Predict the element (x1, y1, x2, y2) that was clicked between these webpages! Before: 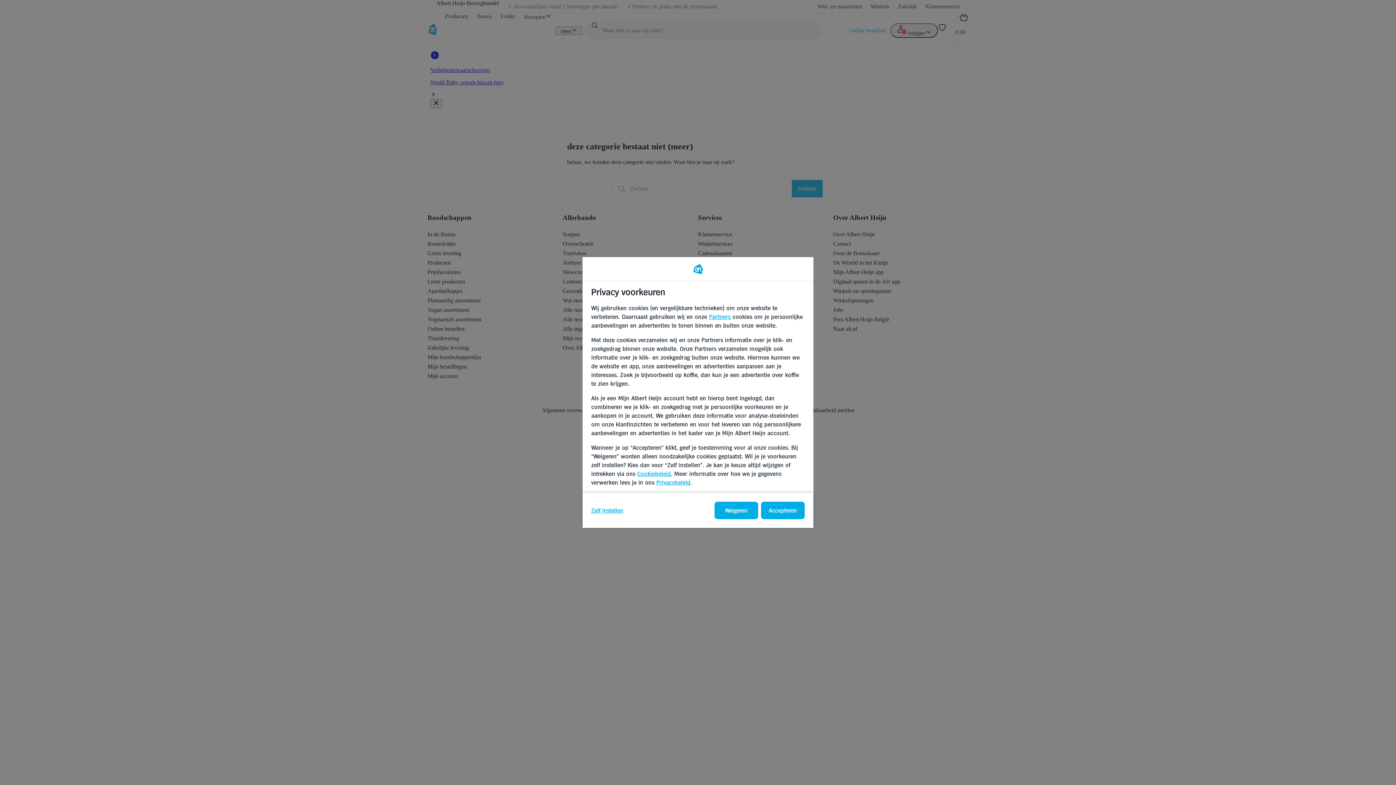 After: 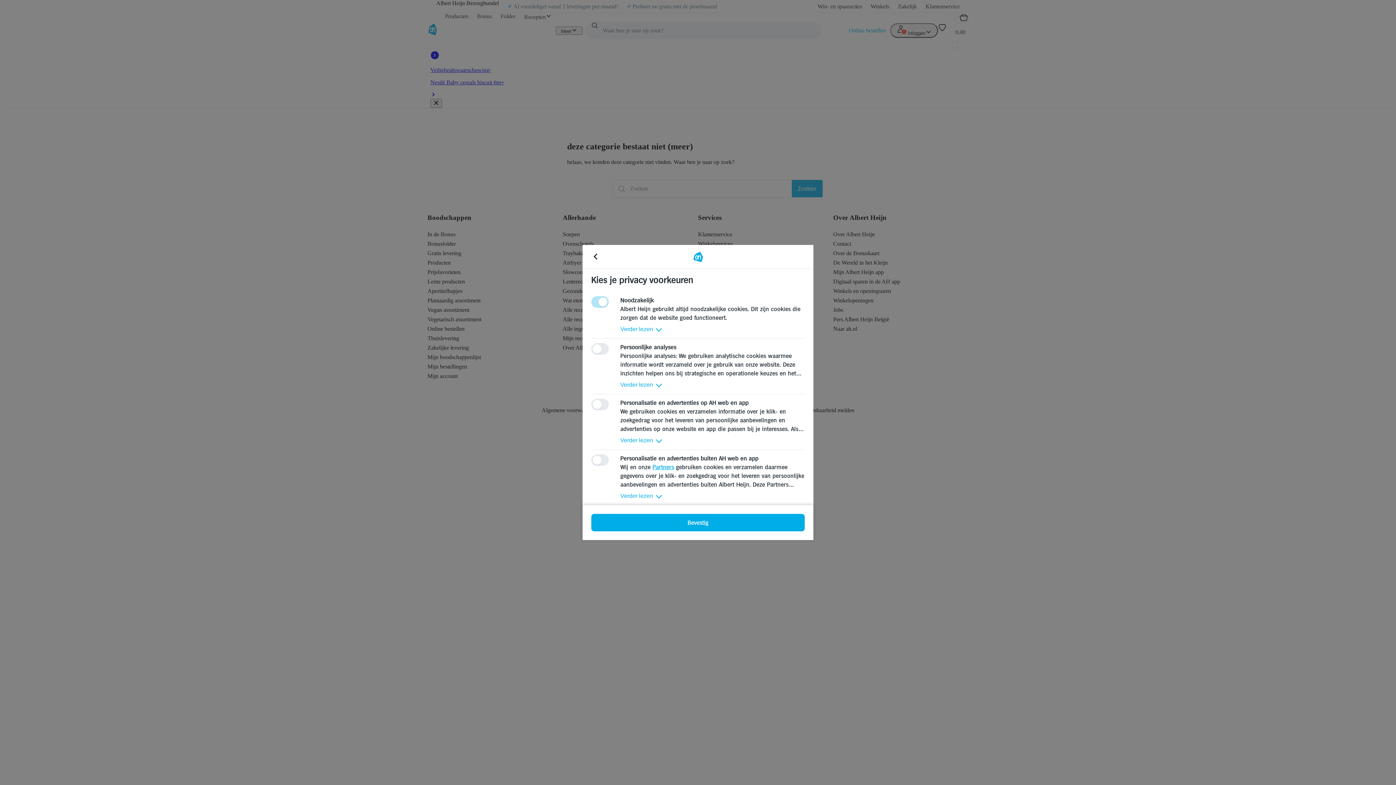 Action: bbox: (591, 507, 714, 514) label: Zelf instellen